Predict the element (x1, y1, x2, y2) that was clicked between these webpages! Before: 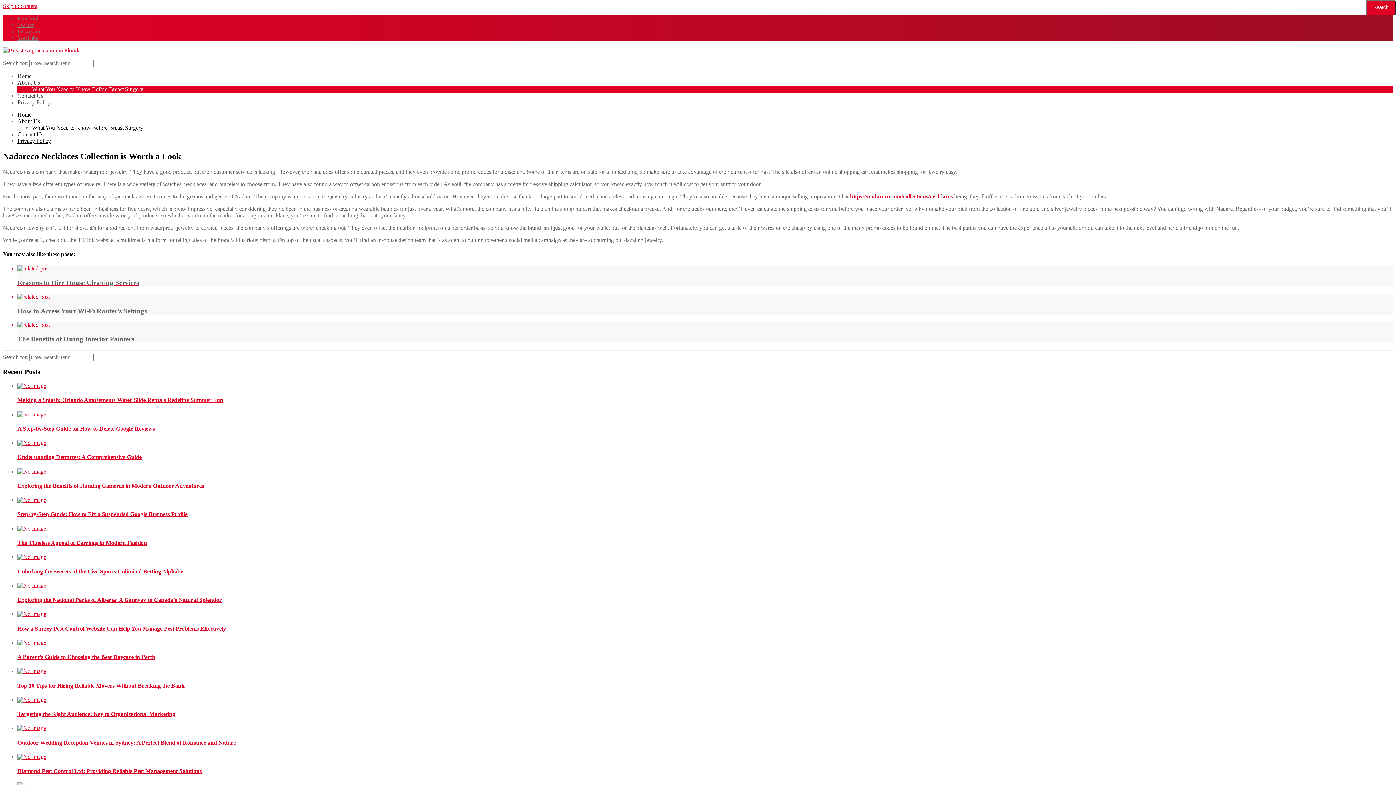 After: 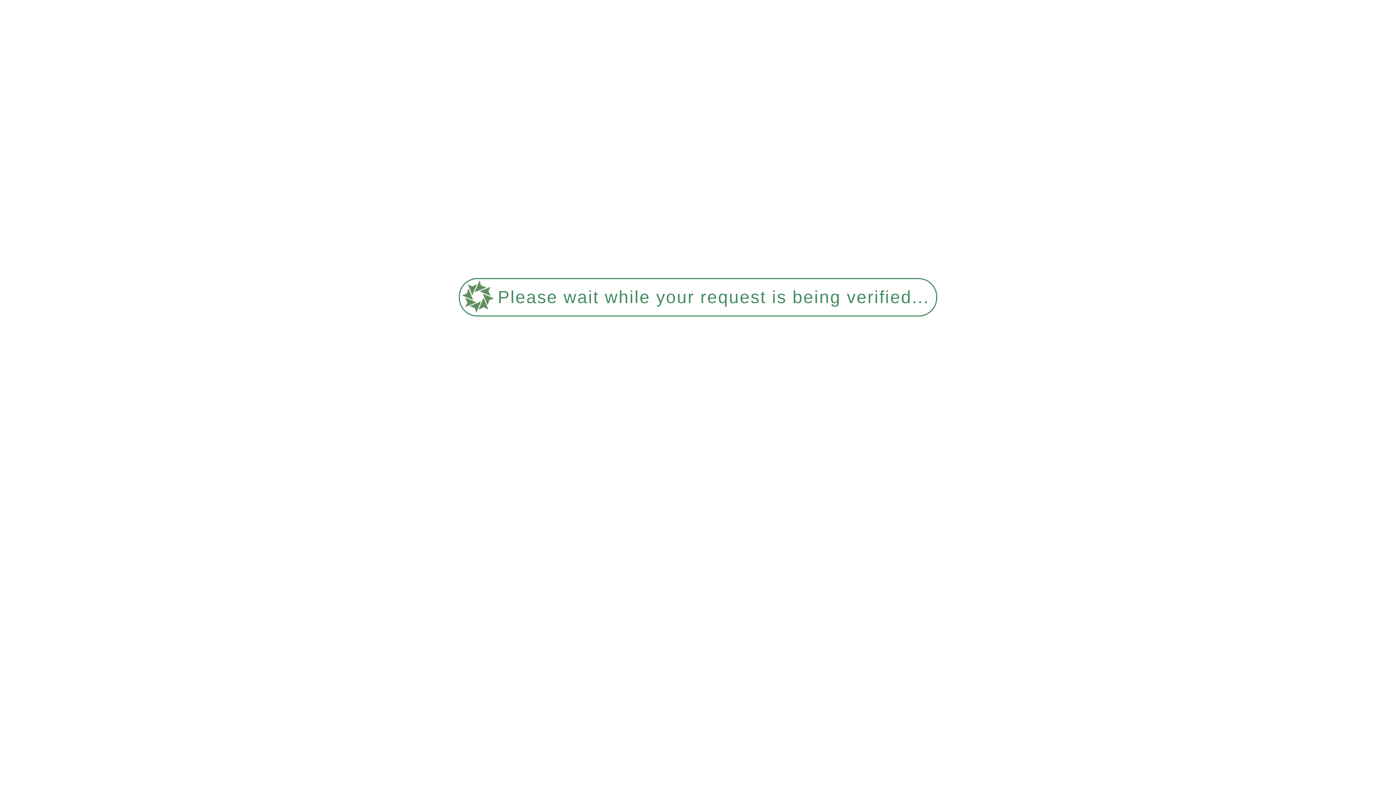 Action: label: Privacy Policy bbox: (17, 99, 50, 105)